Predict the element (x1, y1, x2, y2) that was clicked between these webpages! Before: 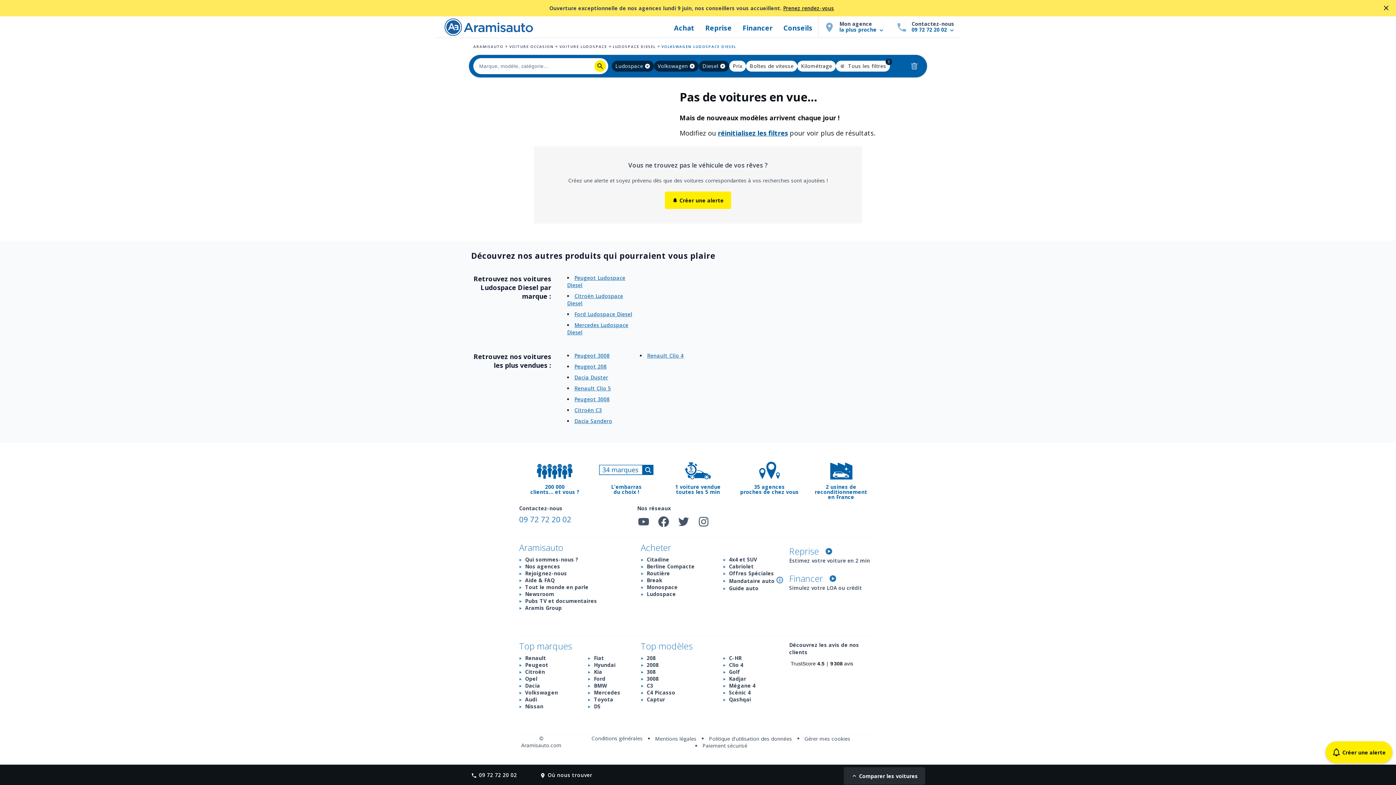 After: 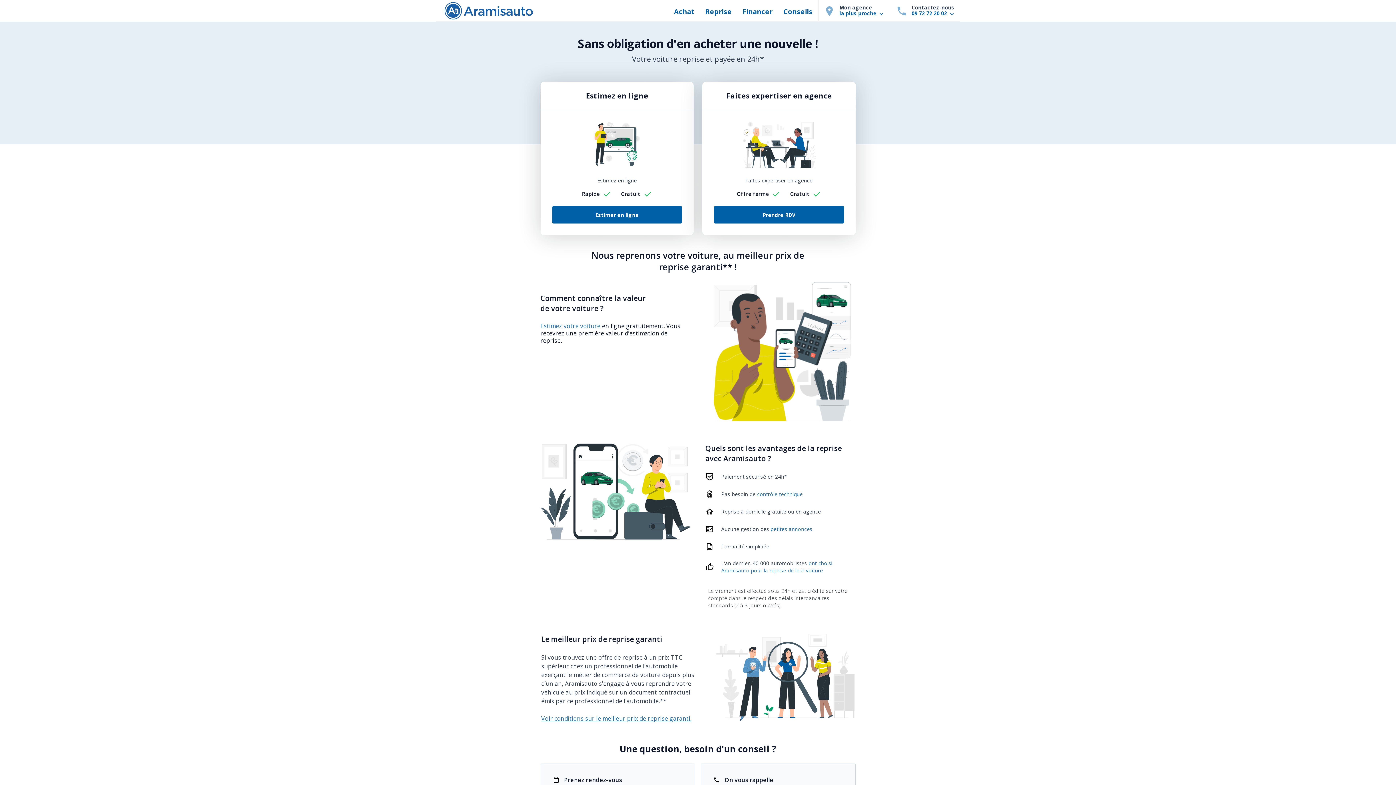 Action: label: Reprise bbox: (701, 16, 735, 37)